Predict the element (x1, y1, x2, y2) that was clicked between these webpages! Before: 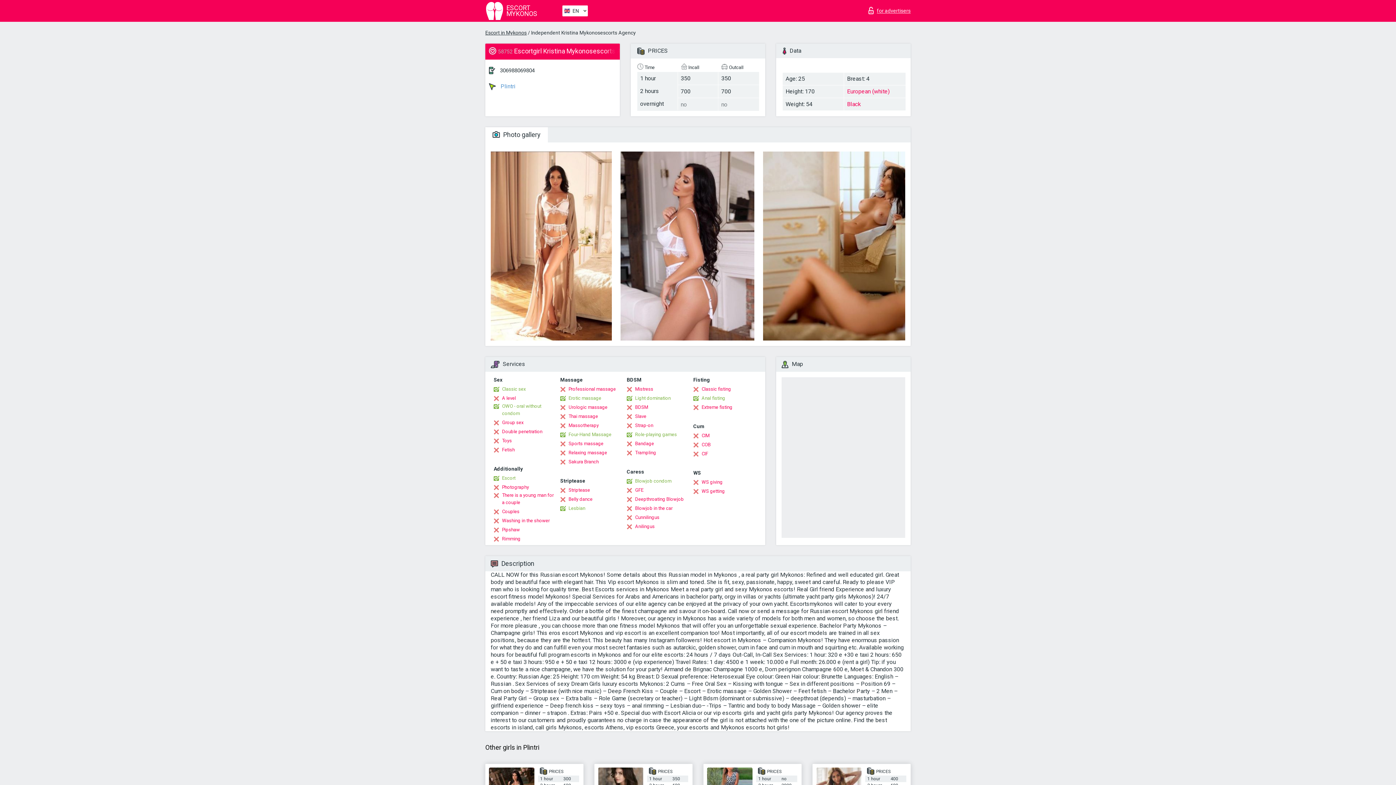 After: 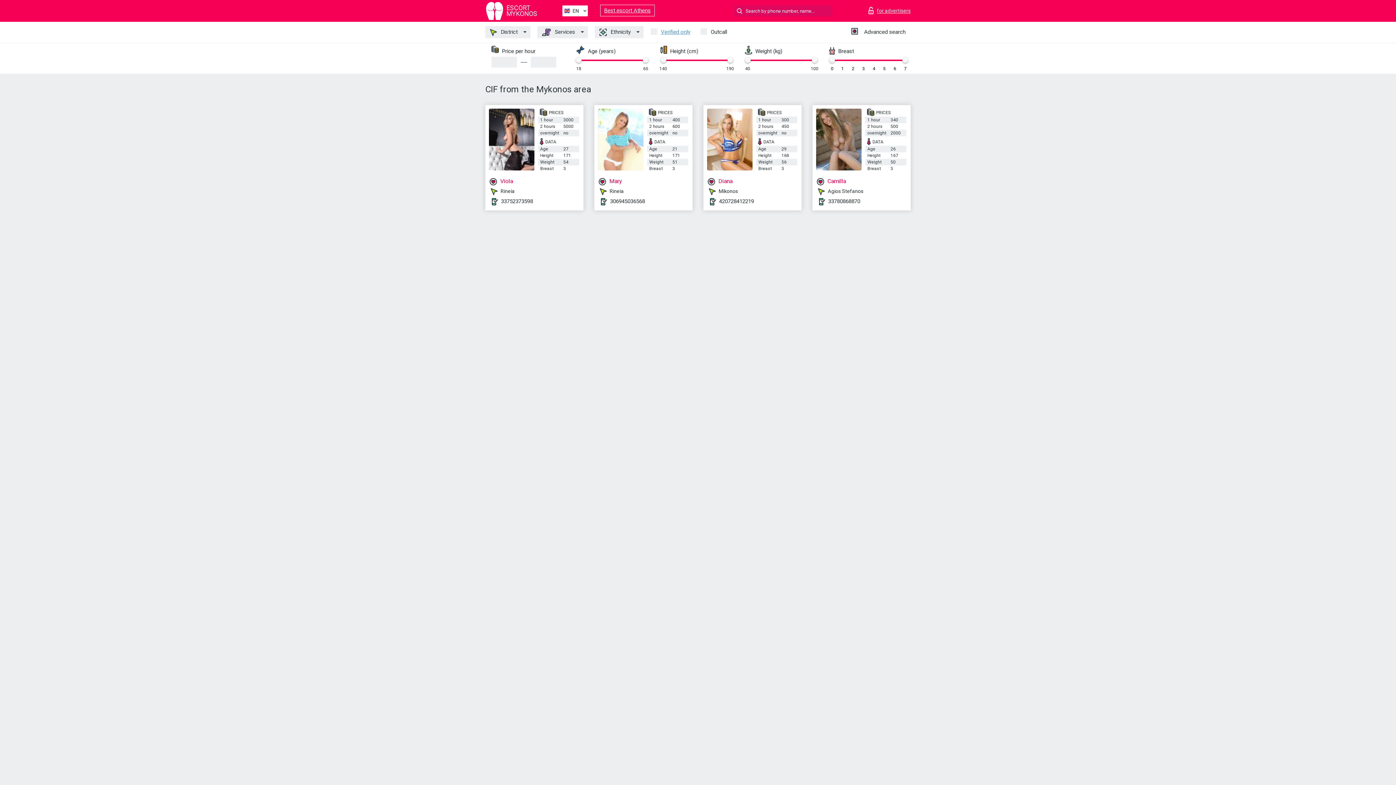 Action: label: CIF bbox: (693, 450, 708, 457)